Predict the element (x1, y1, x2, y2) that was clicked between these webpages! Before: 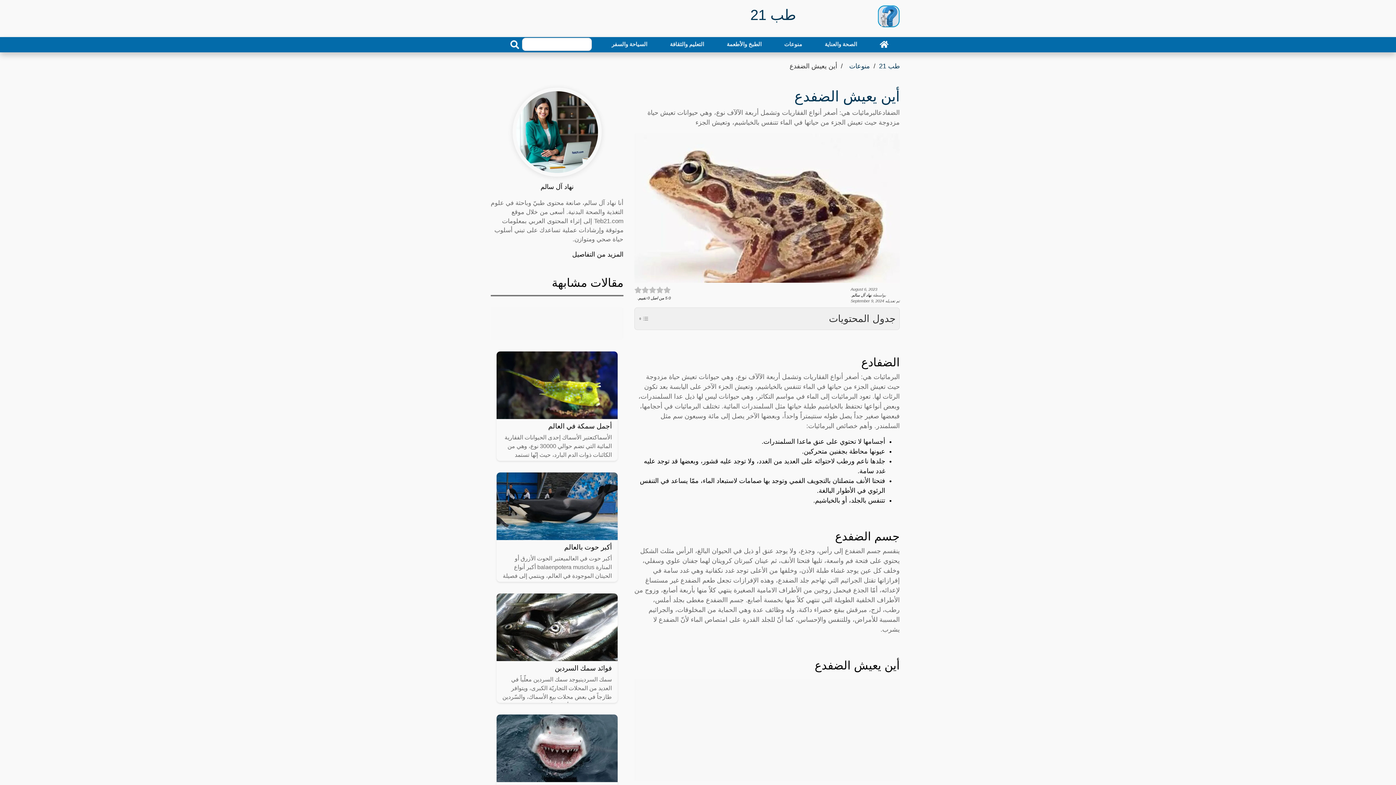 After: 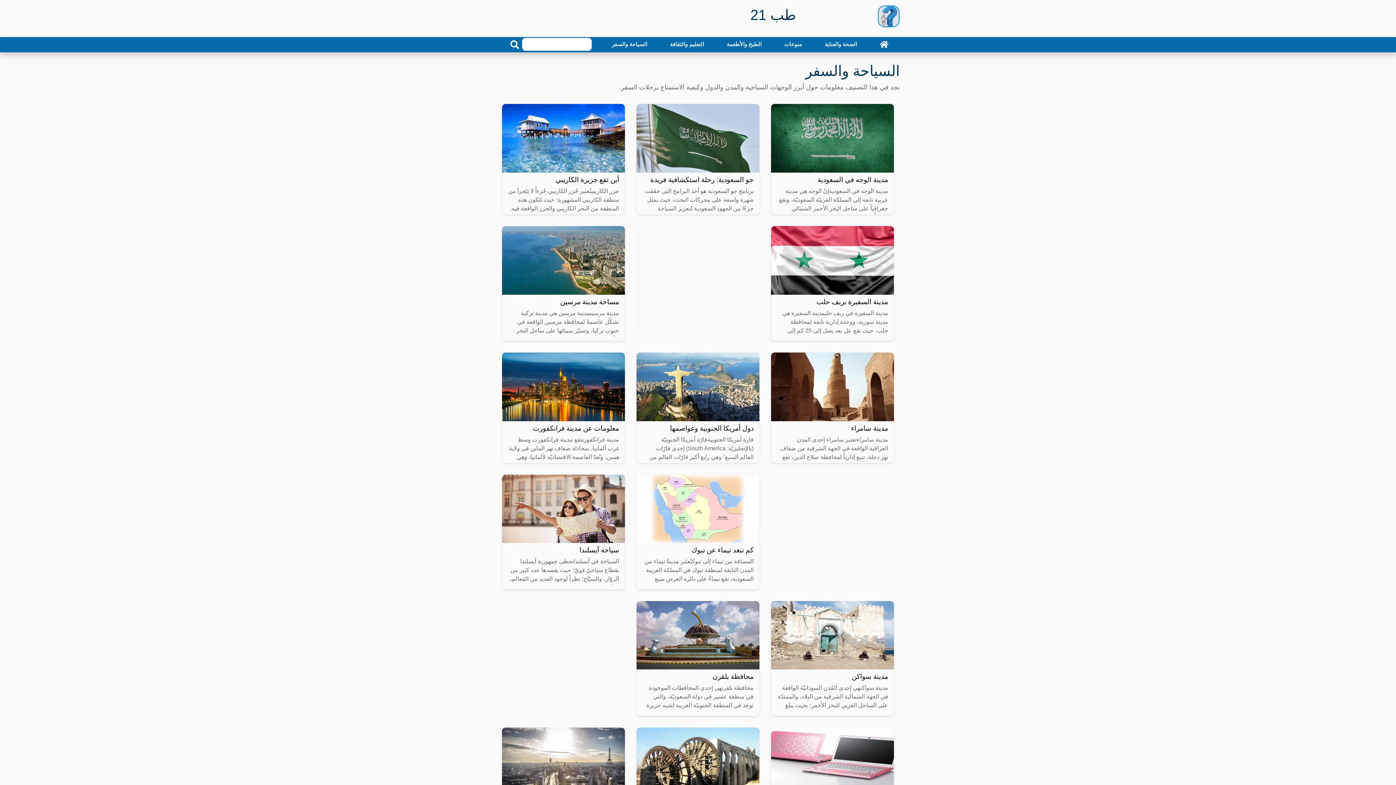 Action: bbox: (608, 37, 650, 51) label: السياحة والسفر